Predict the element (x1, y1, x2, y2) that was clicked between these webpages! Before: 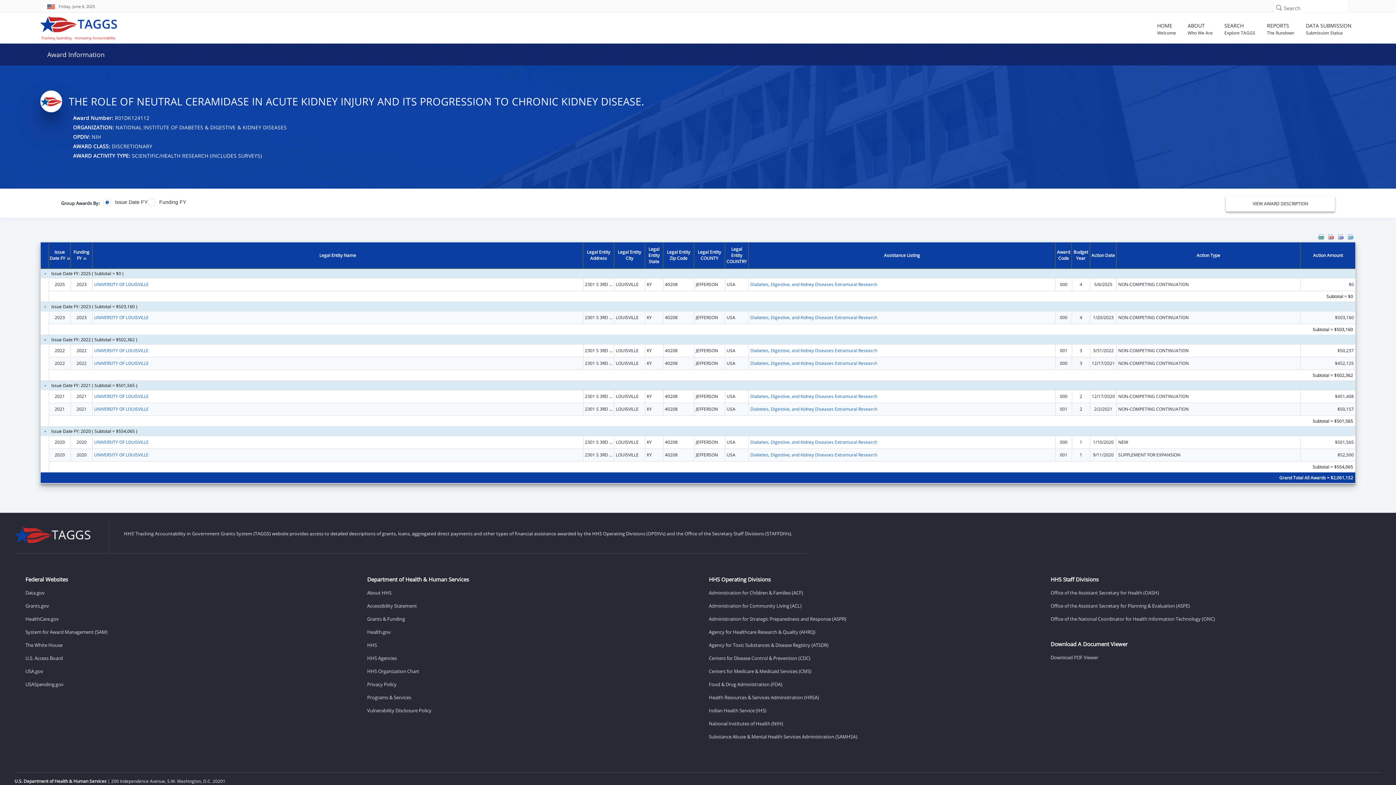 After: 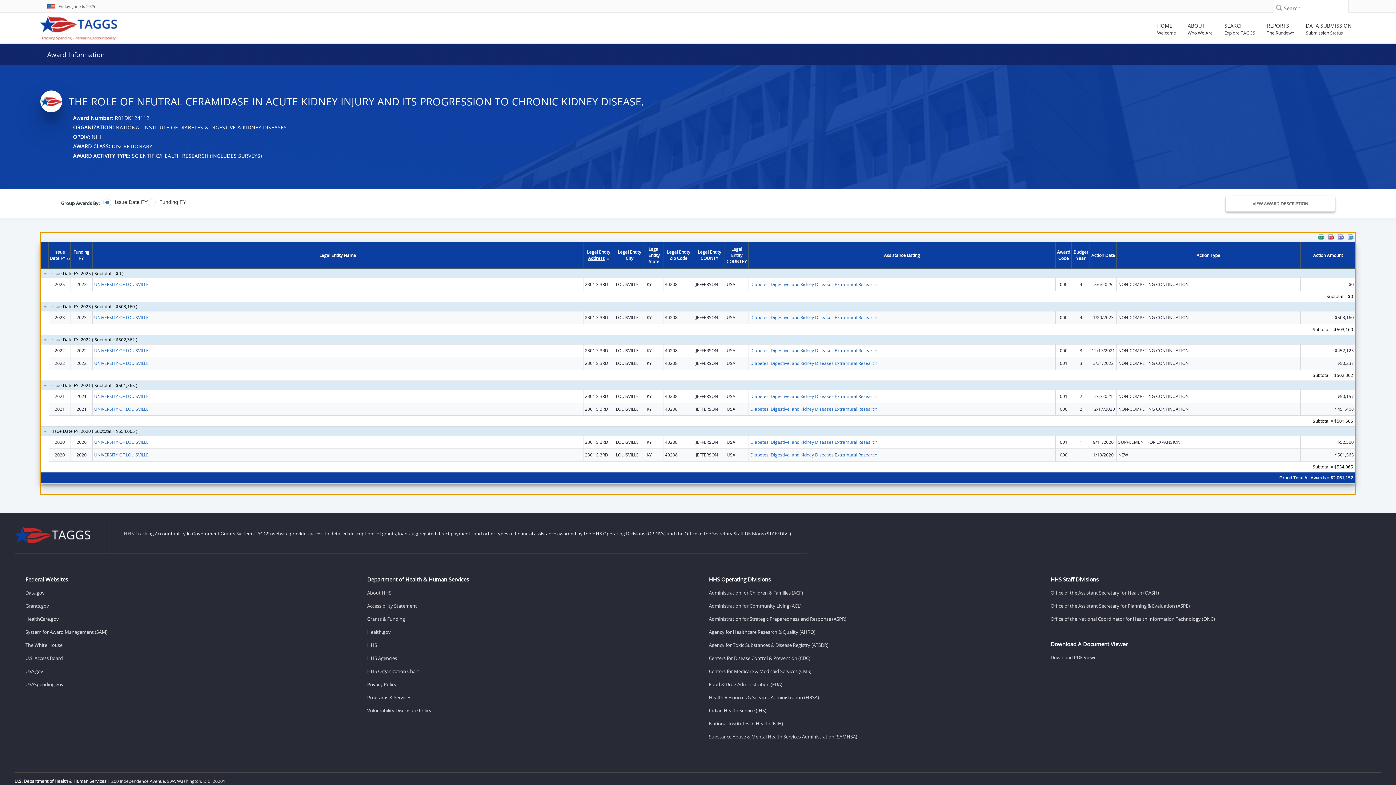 Action: bbox: (587, 248, 610, 261) label: Legal Entity Address